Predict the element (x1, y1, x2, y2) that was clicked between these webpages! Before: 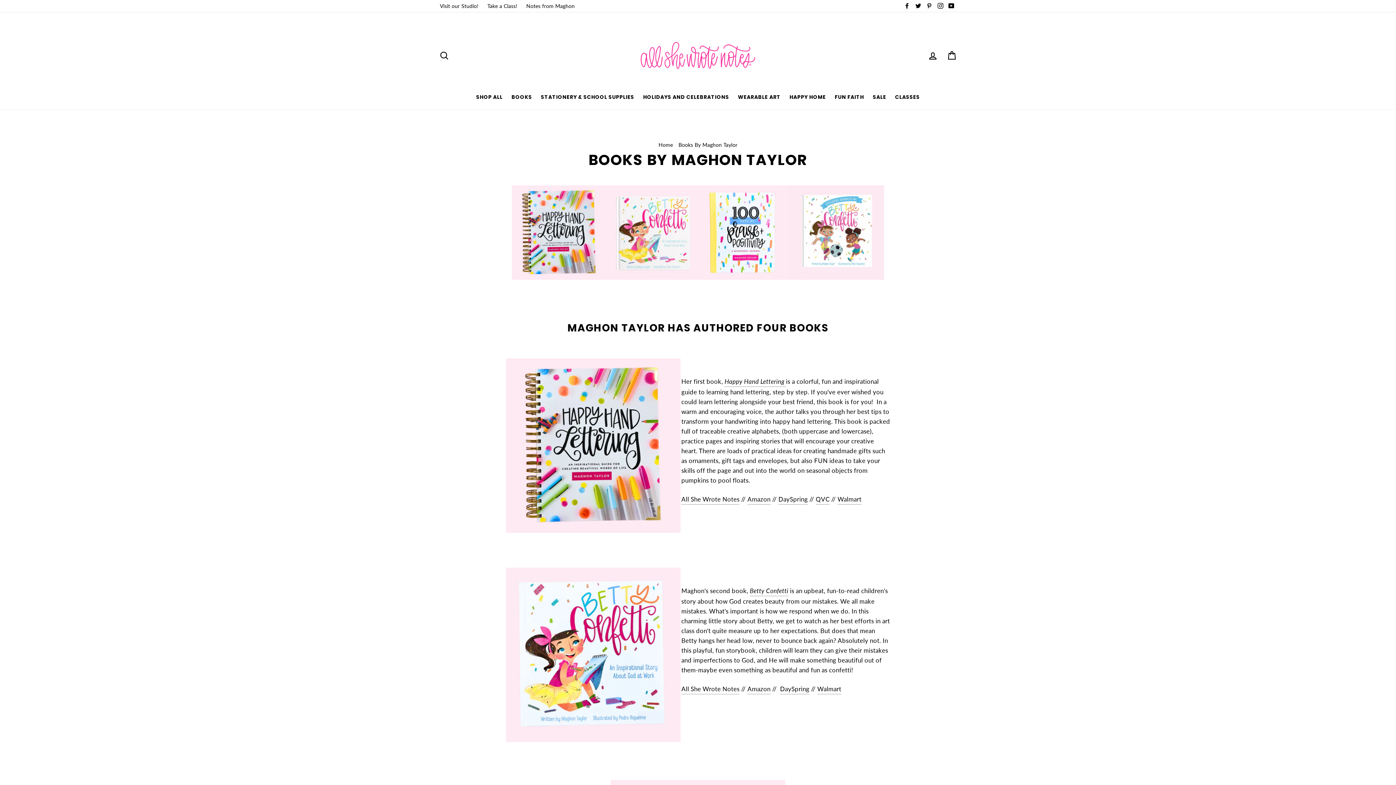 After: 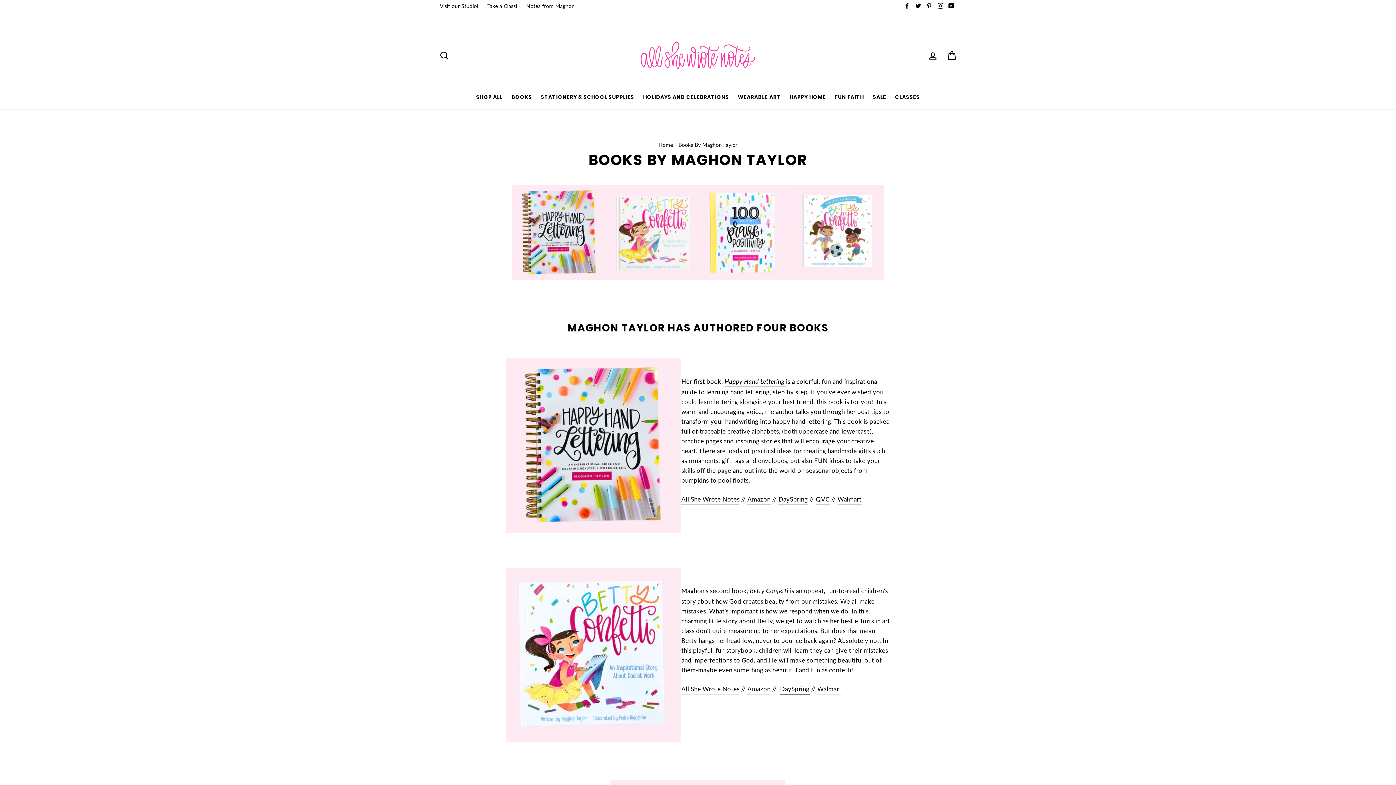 Action: label: DaySpring bbox: (780, 684, 809, 694)